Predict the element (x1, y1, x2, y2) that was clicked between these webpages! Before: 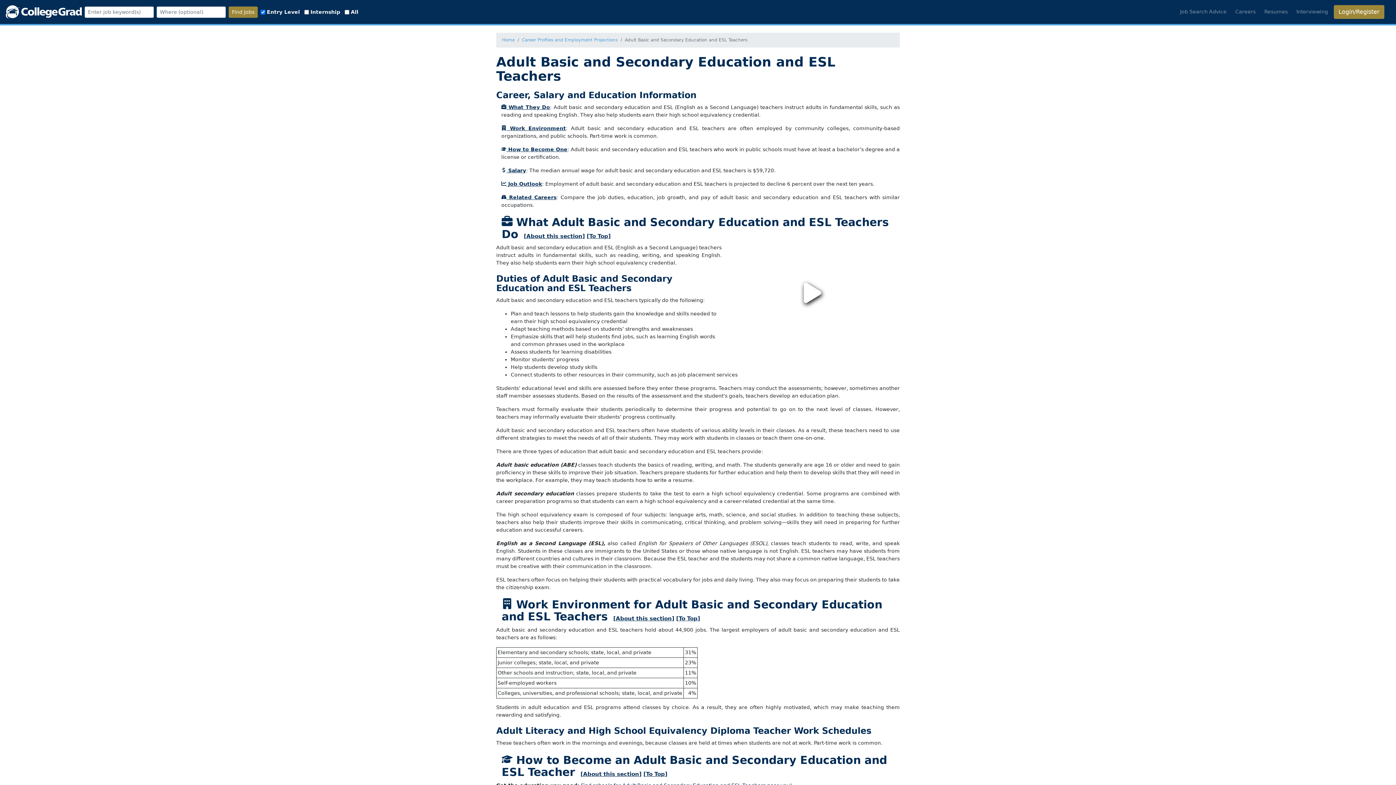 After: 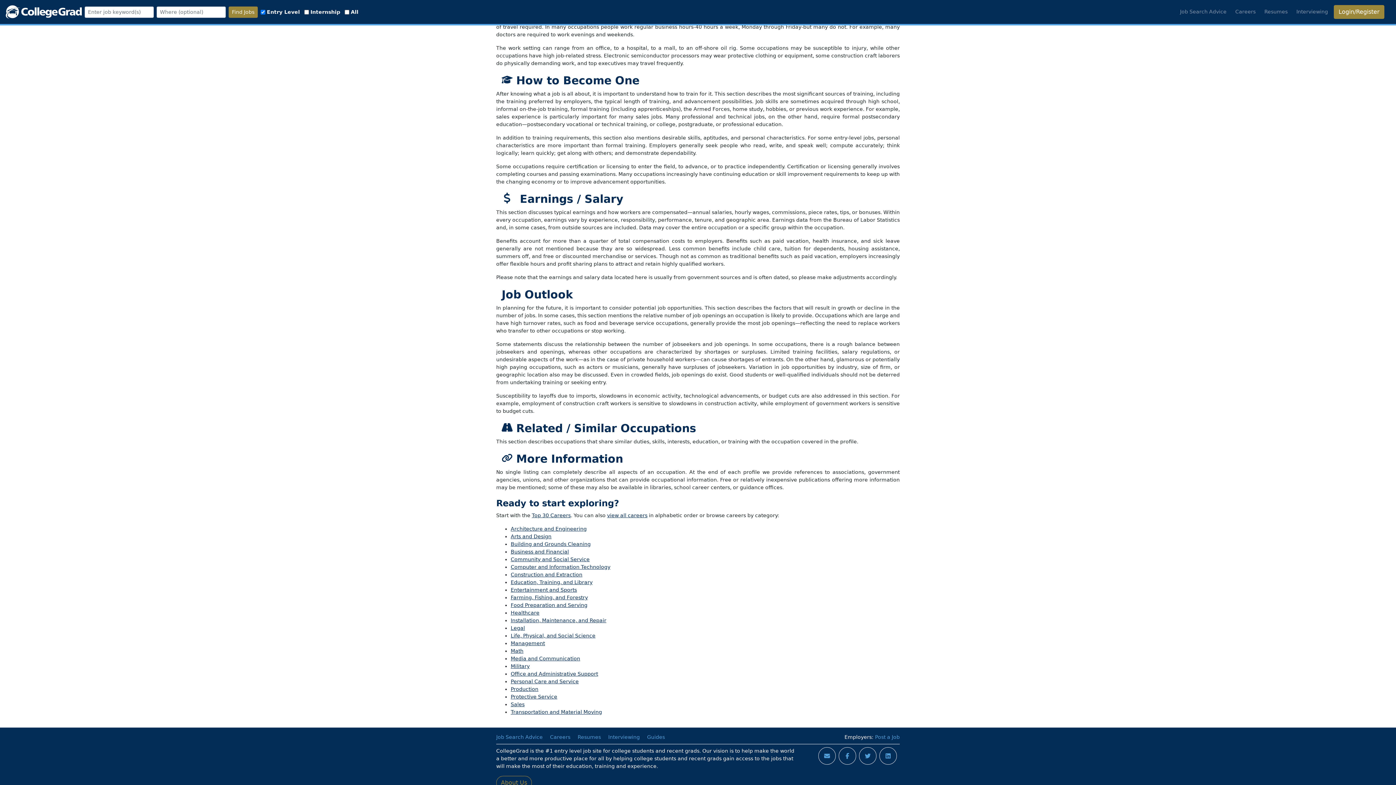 Action: bbox: (616, 615, 672, 622) label: About this section